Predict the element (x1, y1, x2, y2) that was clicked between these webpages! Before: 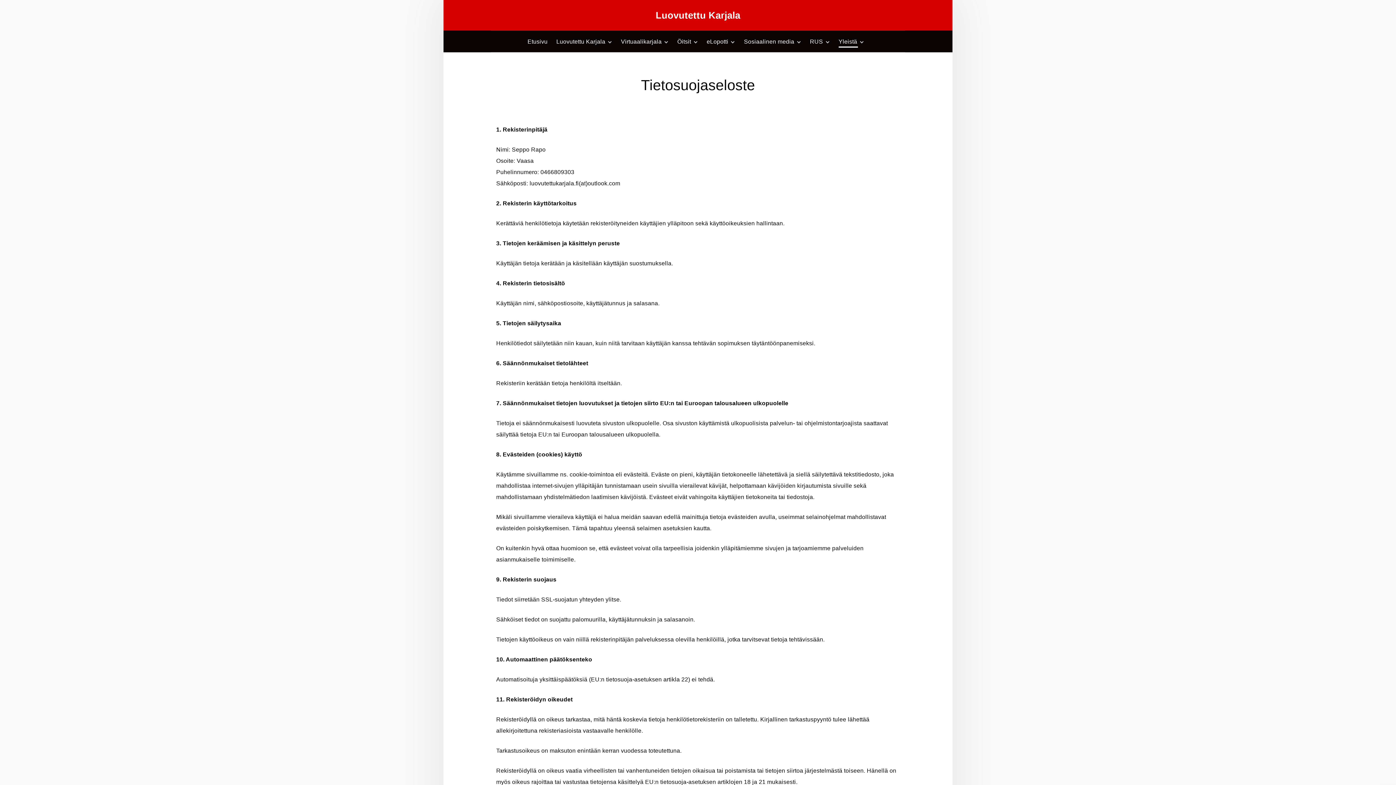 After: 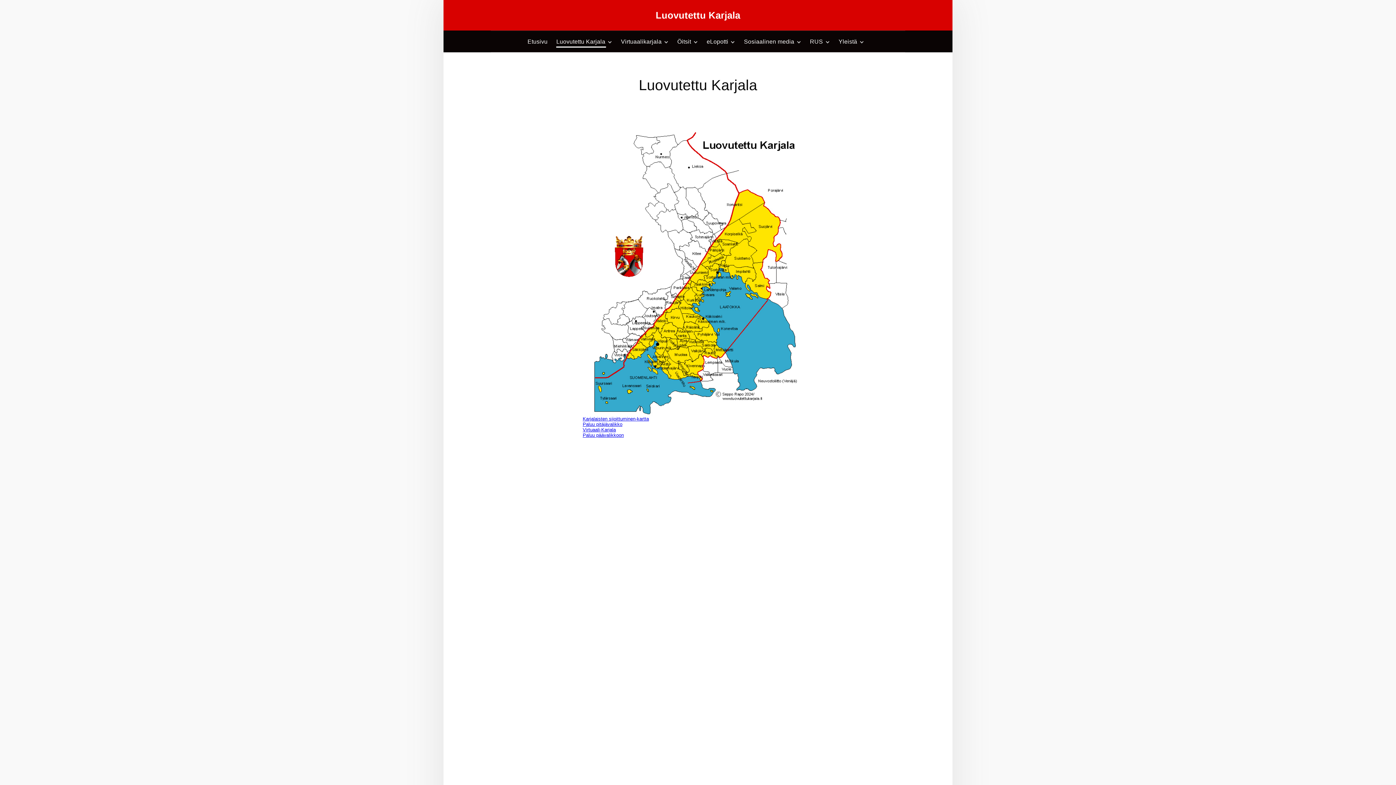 Action: label: Luovutettu Karjala bbox: (556, 35, 606, 47)